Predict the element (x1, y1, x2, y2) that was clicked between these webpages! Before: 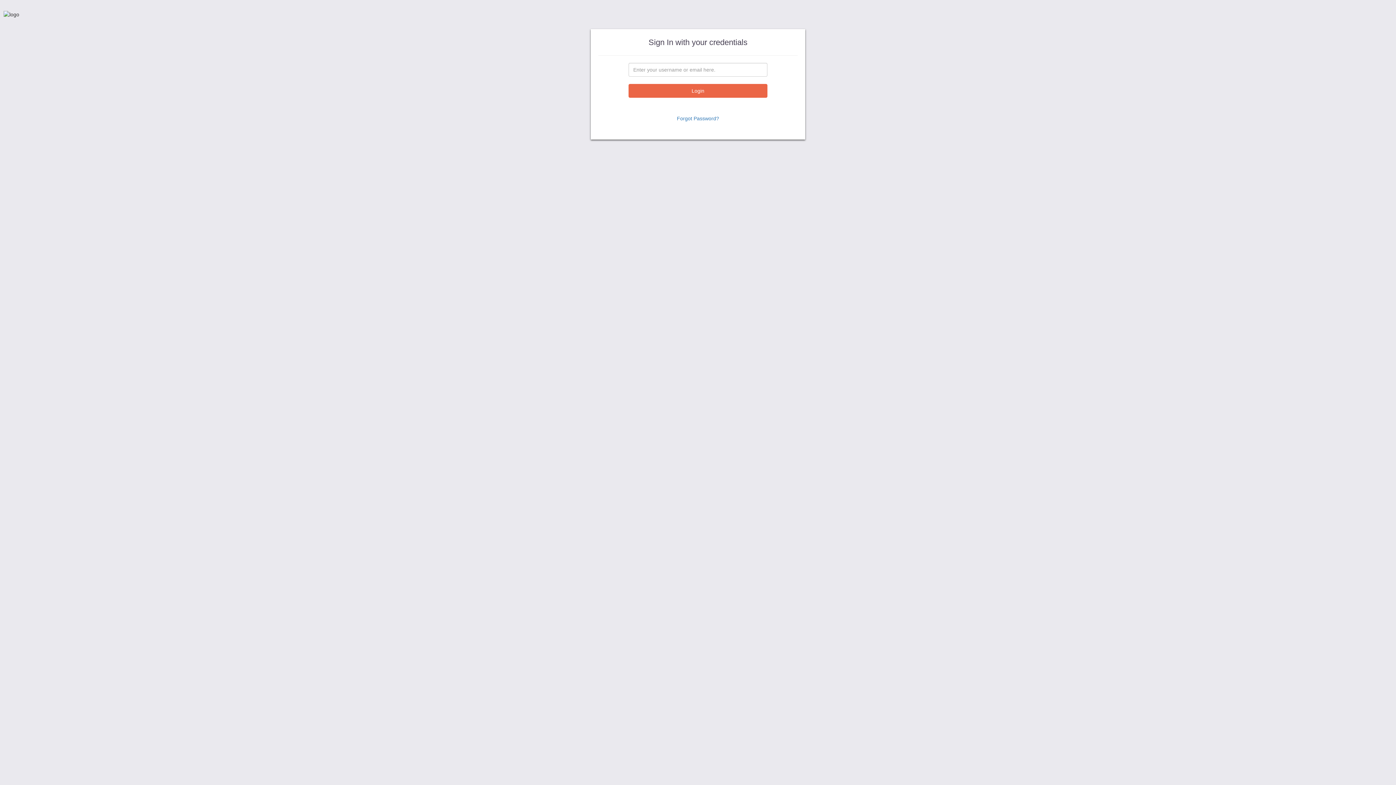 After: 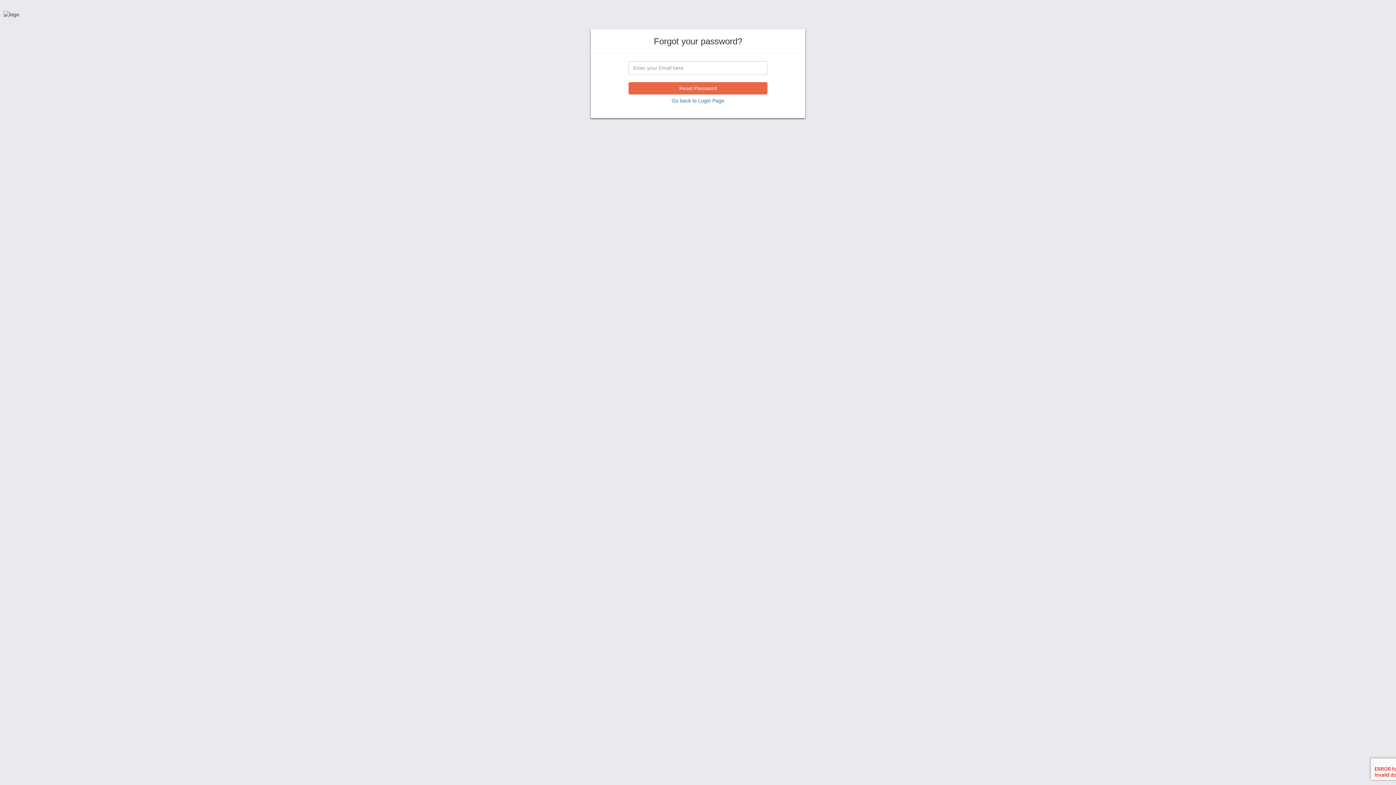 Action: label: Forgot Password? bbox: (672, 112, 724, 124)